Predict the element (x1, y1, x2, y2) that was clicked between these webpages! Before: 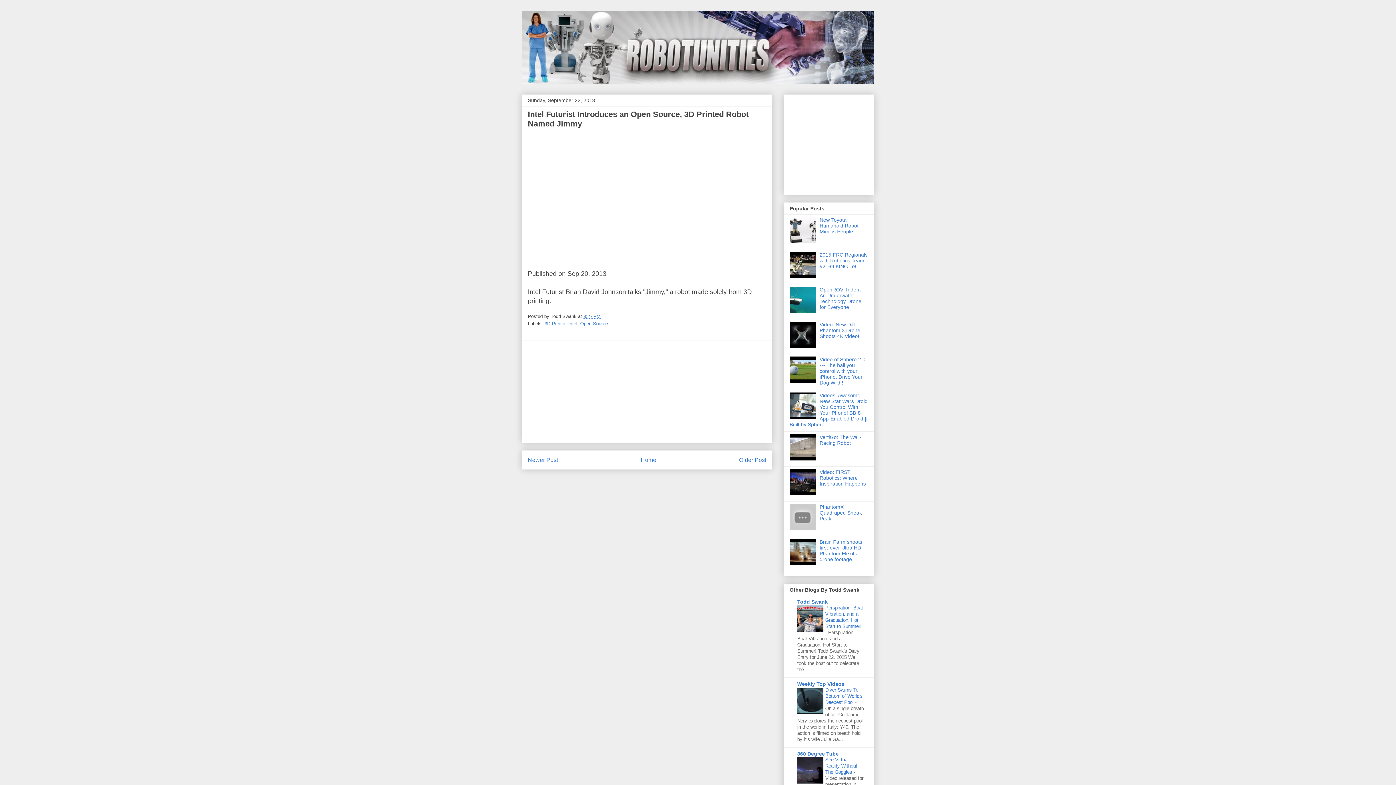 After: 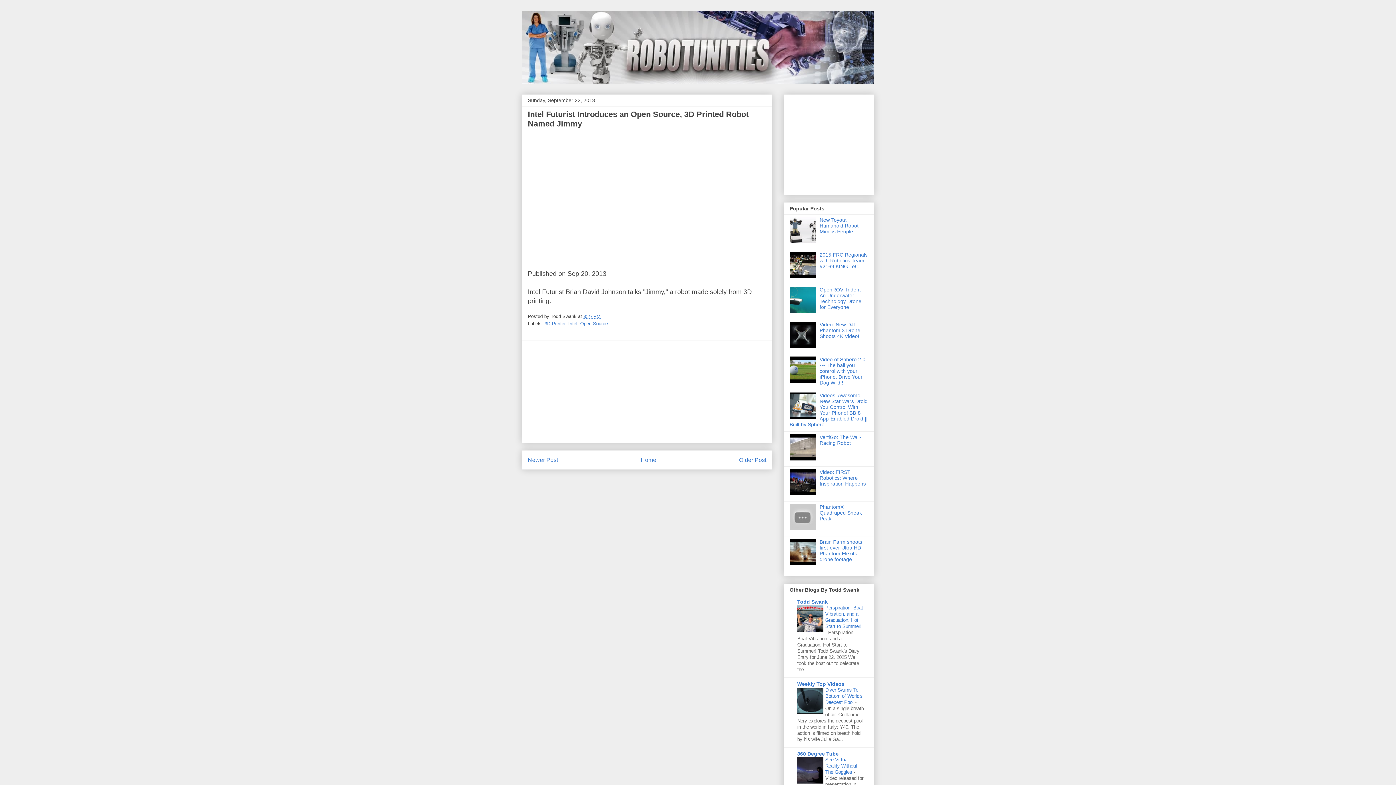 Action: bbox: (789, 455, 818, 461)